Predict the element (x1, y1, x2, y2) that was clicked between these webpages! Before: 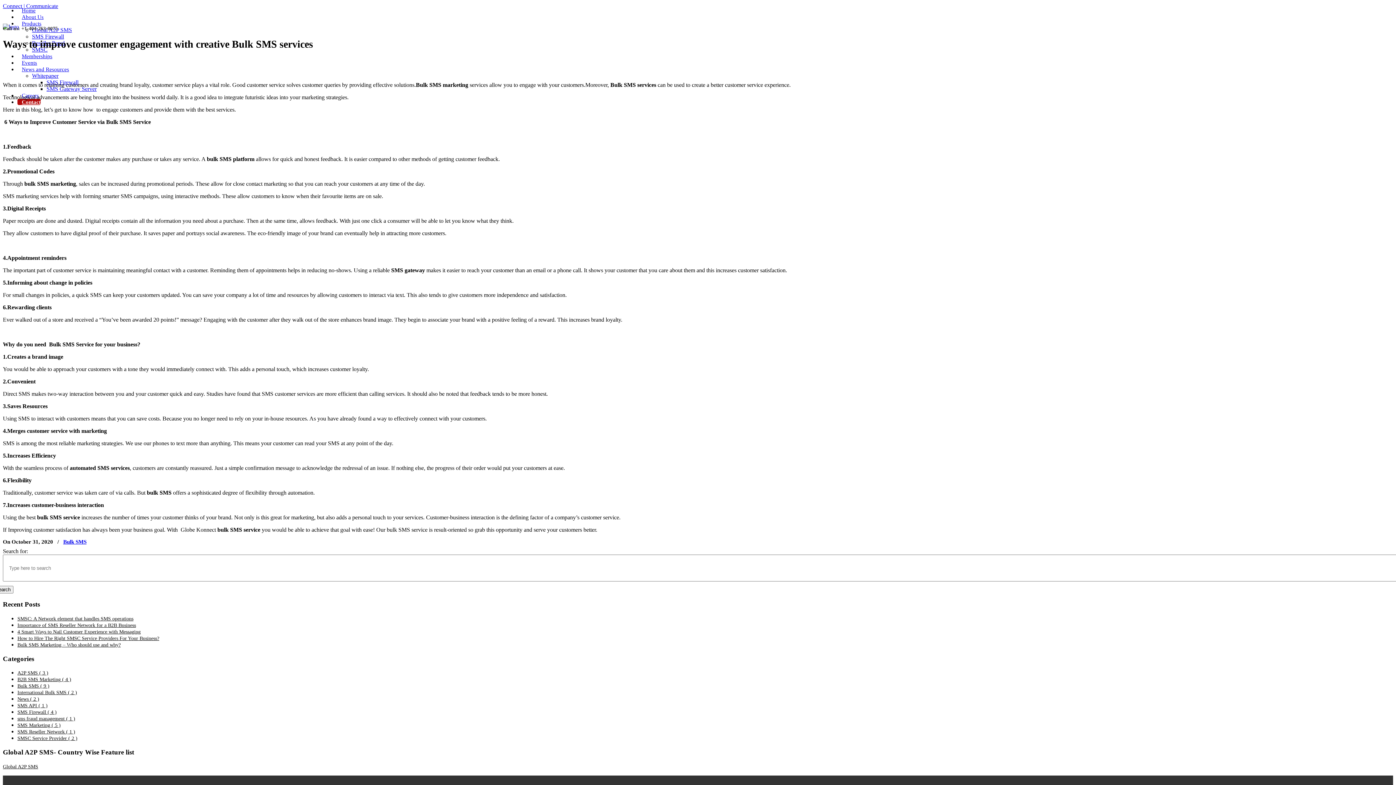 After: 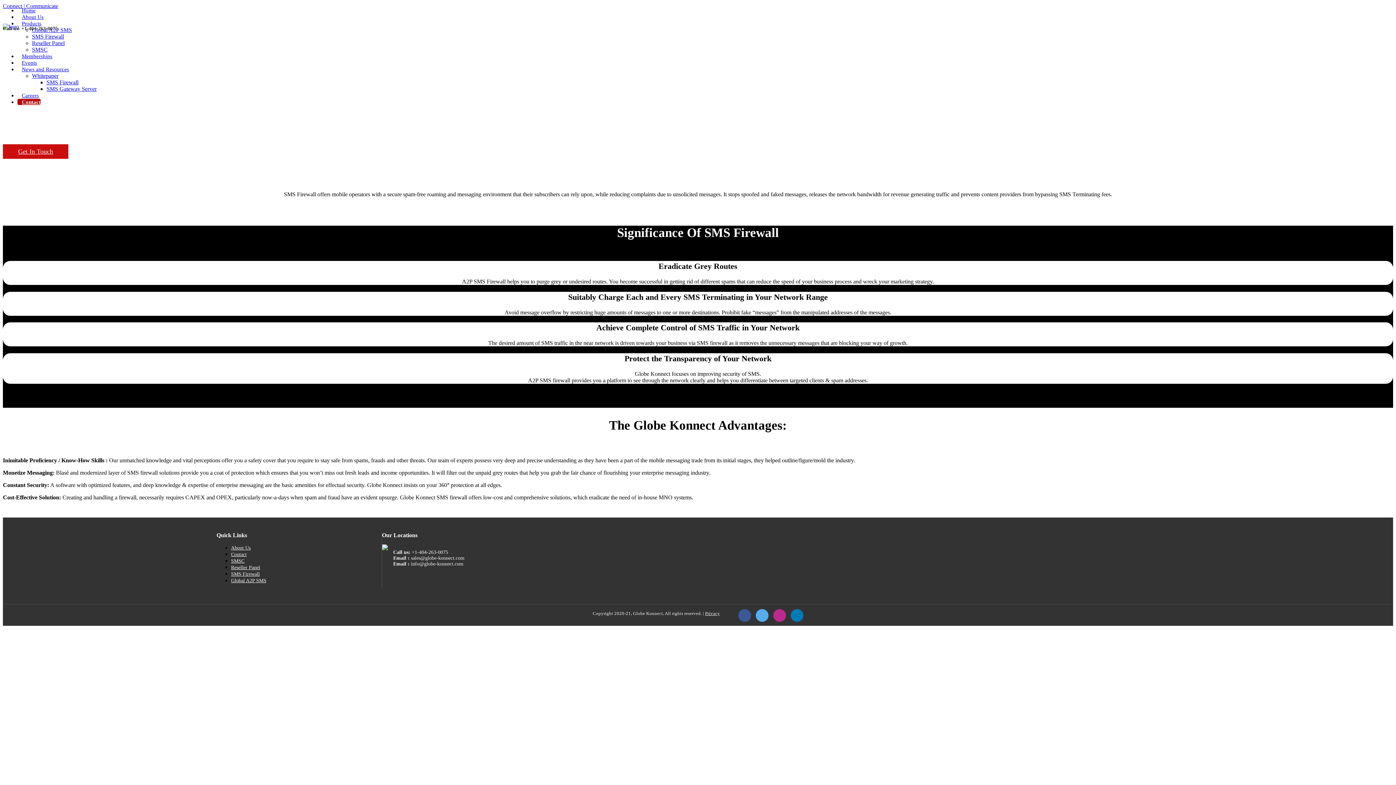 Action: bbox: (32, 33, 64, 39) label: SMS Firewall